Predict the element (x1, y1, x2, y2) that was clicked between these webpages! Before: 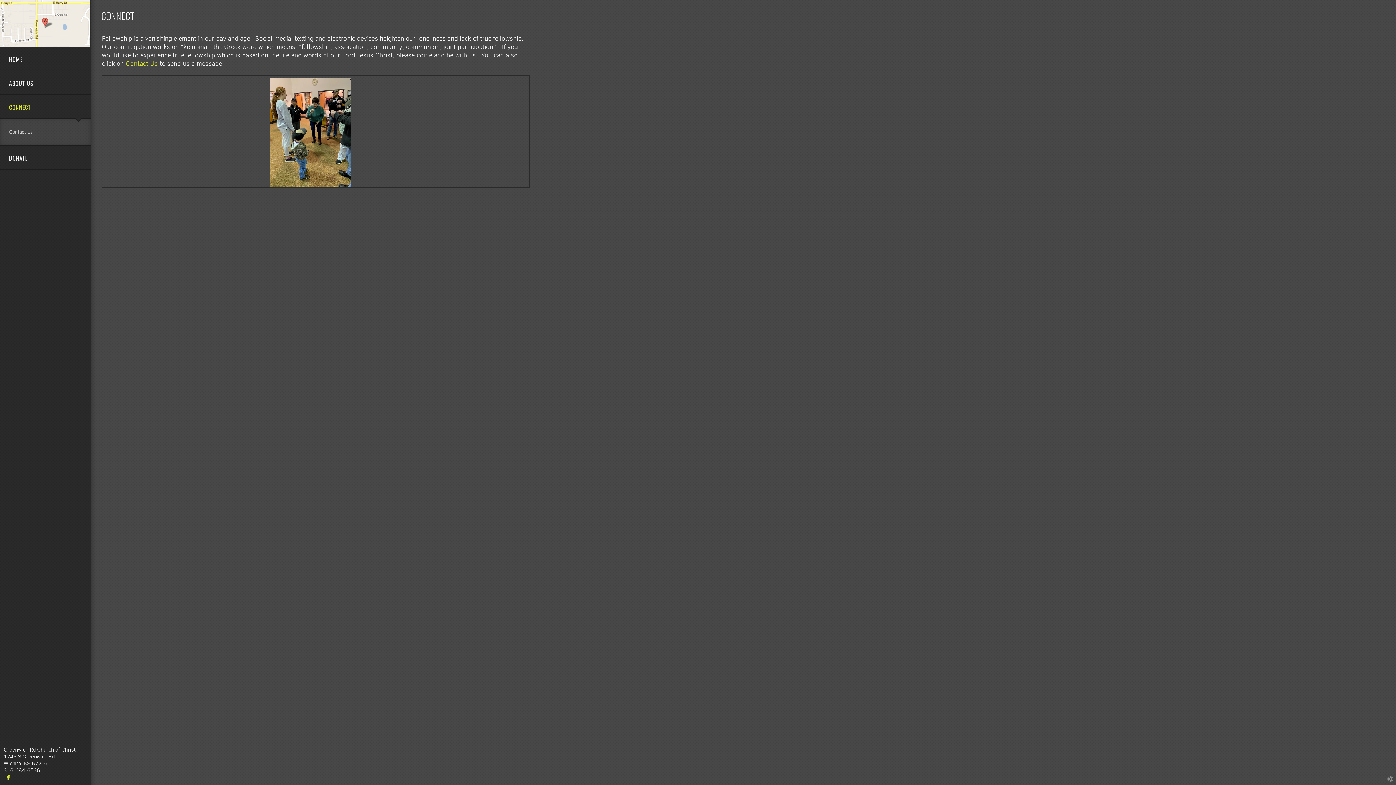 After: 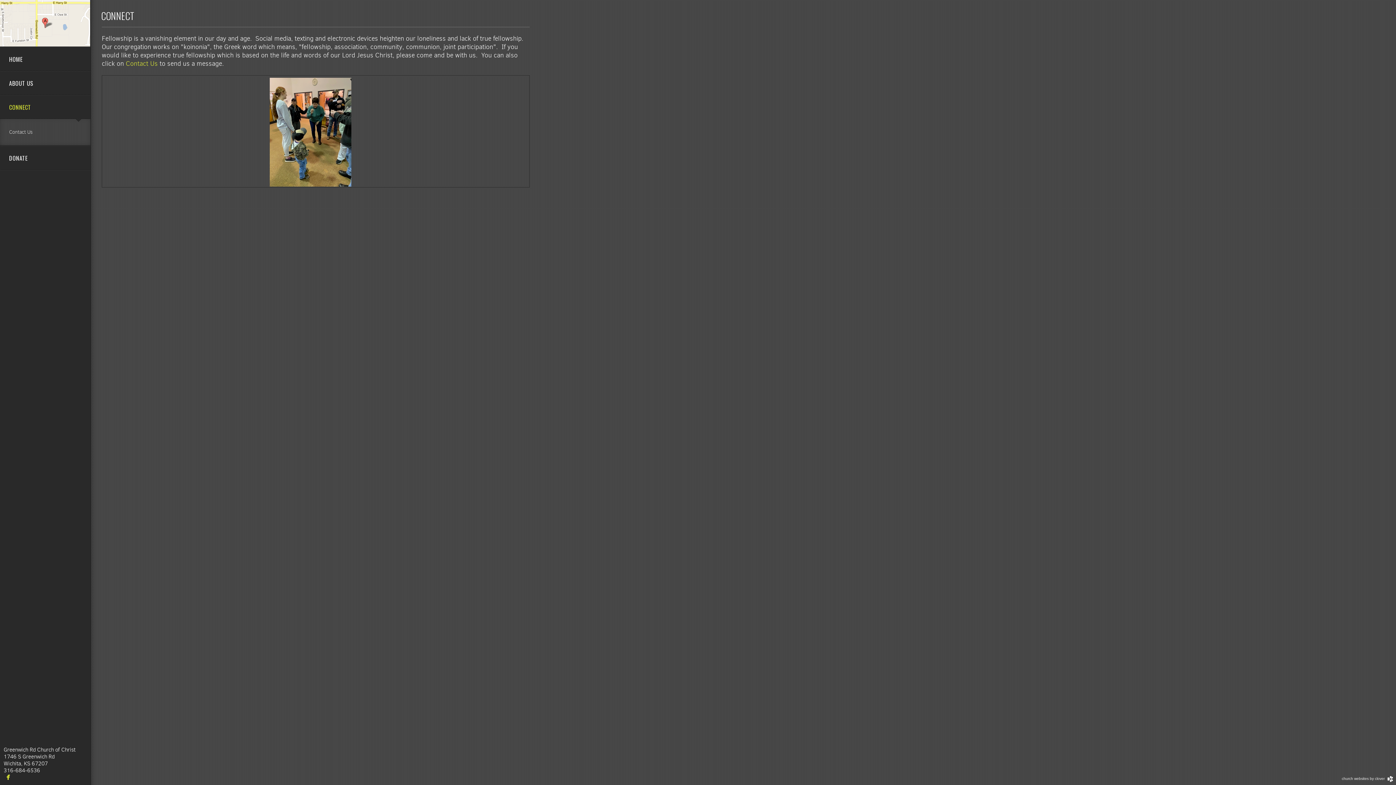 Action: bbox: (1385, 777, 1394, 783) label: church websites by clover 